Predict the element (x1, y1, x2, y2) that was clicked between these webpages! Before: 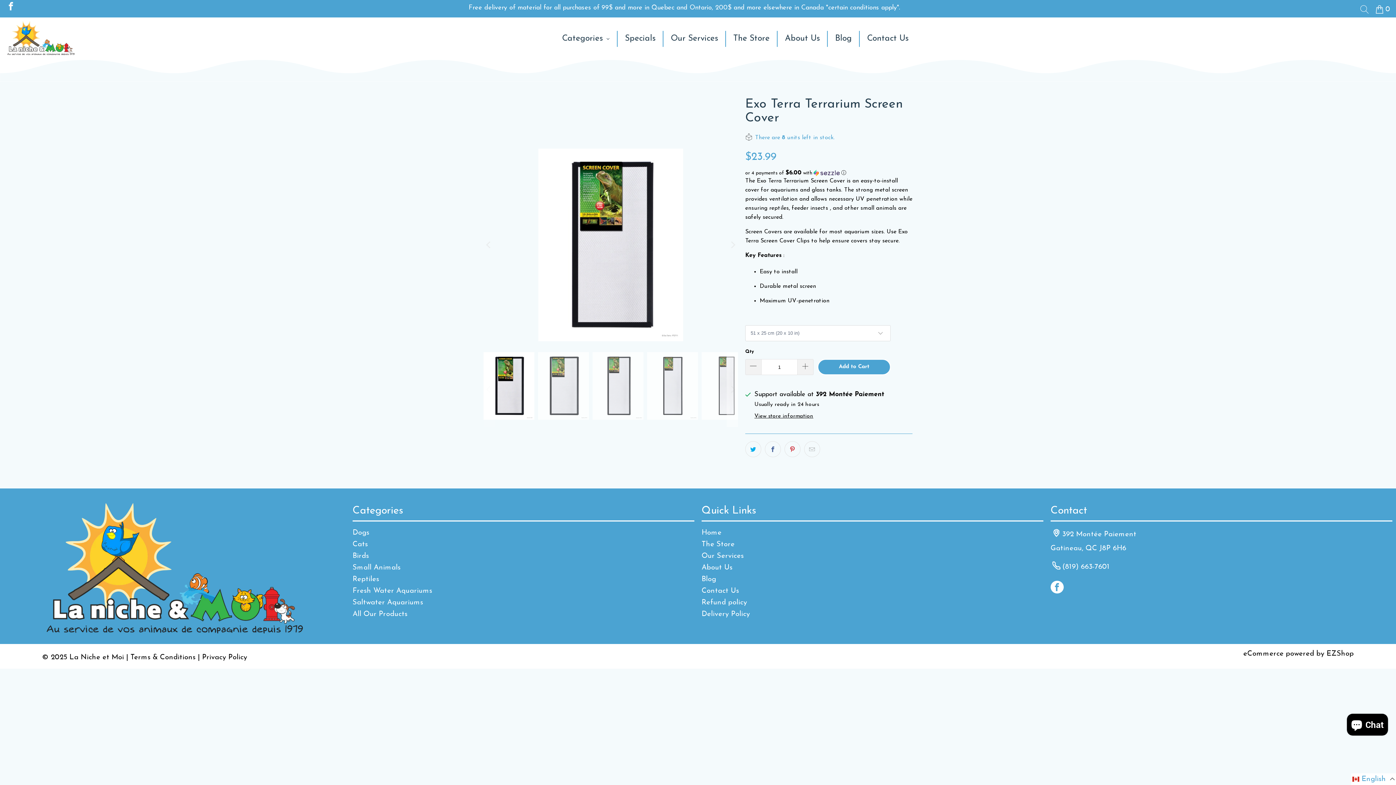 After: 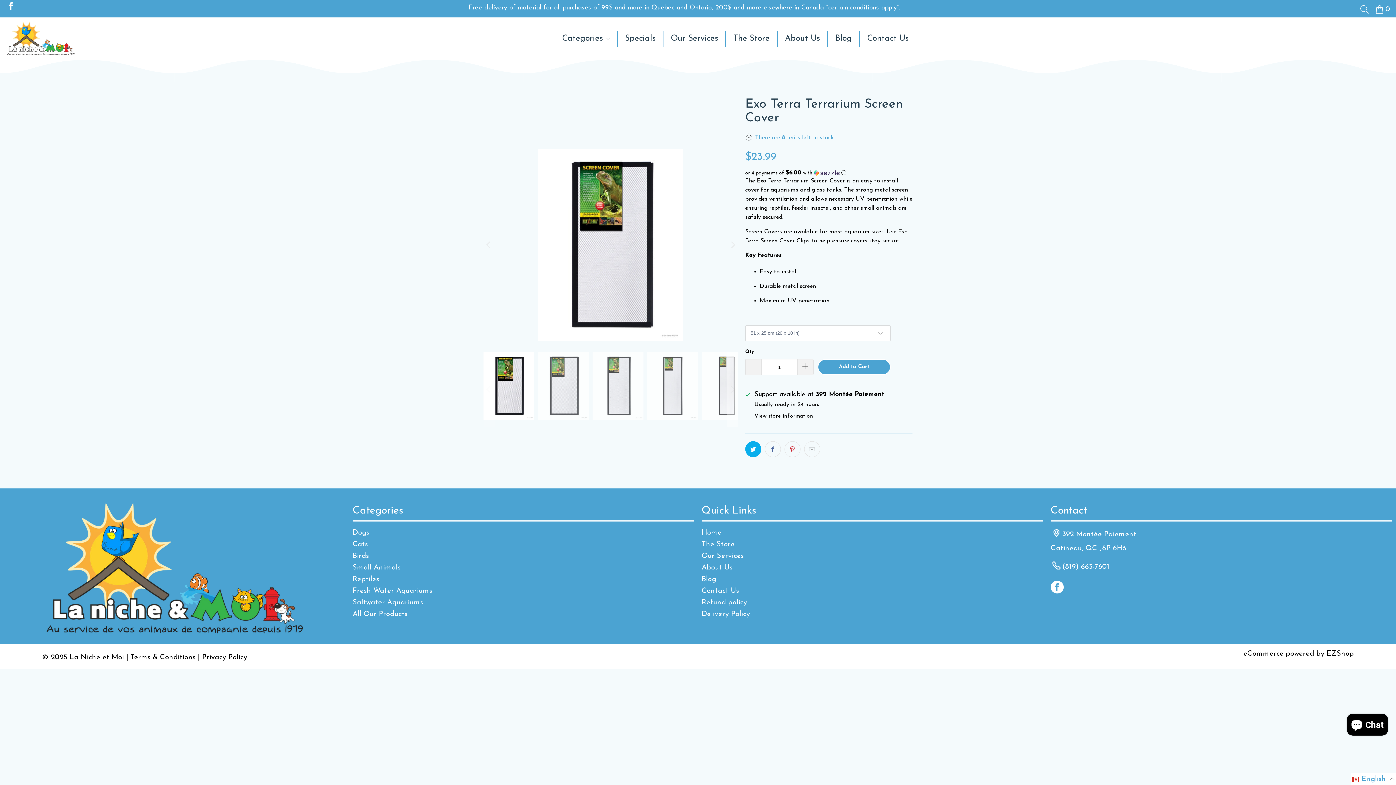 Action: bbox: (745, 441, 761, 457)